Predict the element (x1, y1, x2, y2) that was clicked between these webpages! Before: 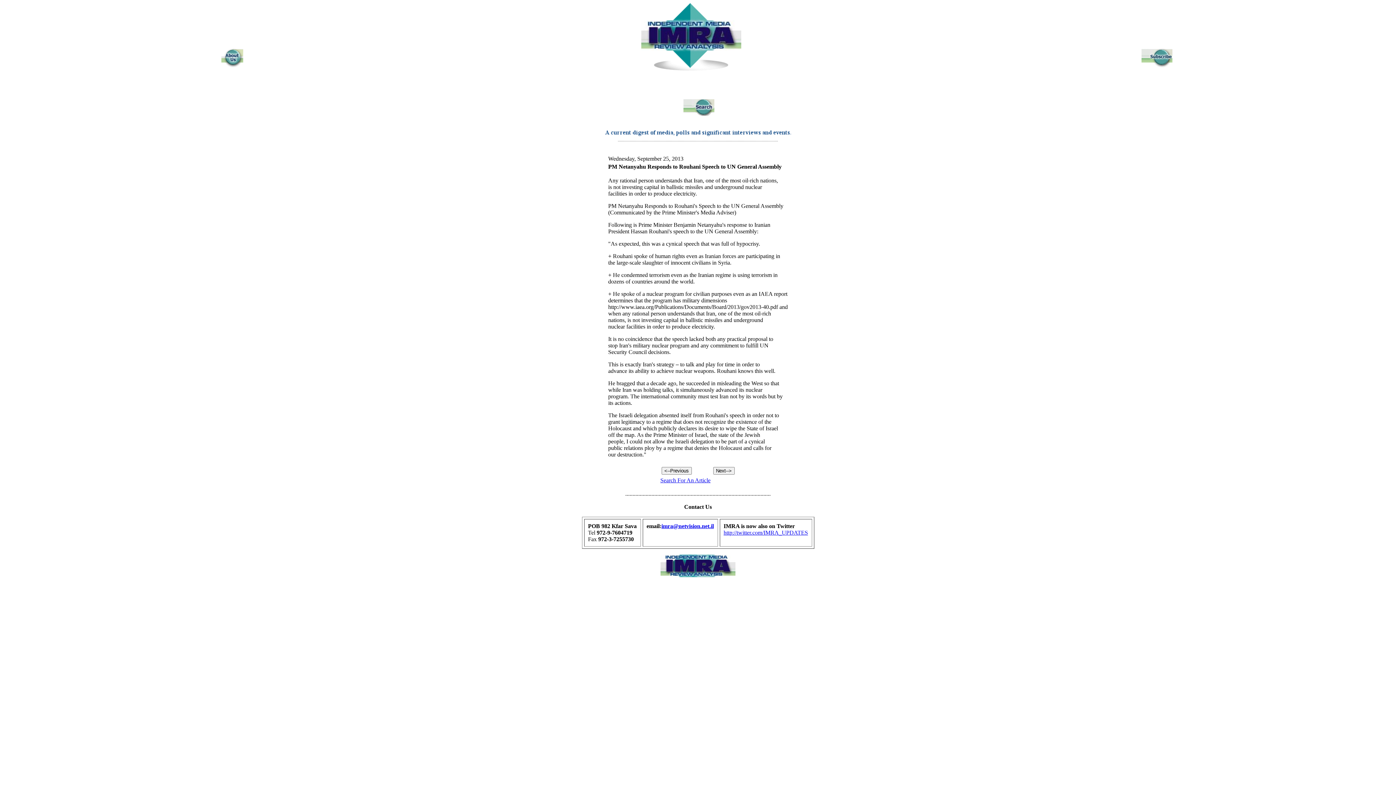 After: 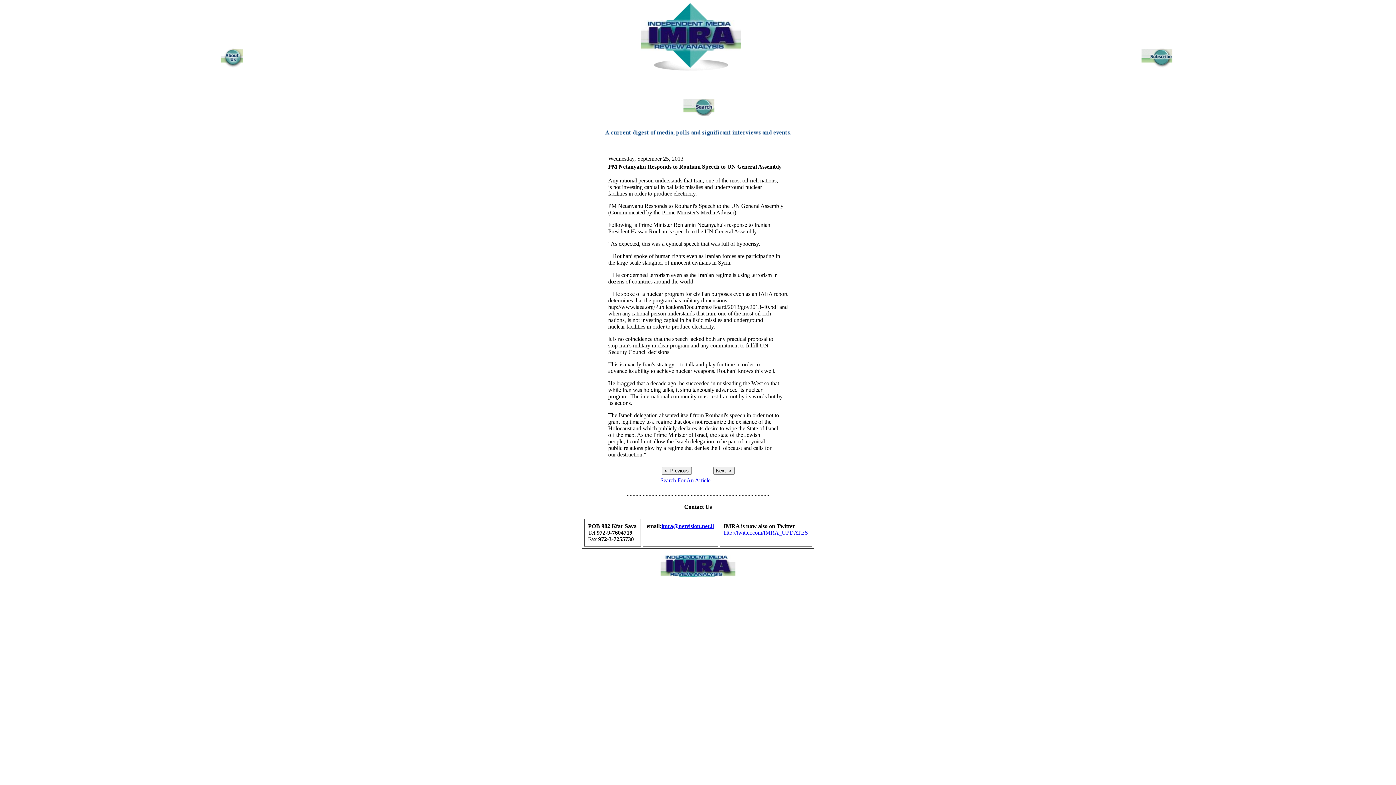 Action: label: imra@netvision.net.il bbox: (661, 523, 714, 529)